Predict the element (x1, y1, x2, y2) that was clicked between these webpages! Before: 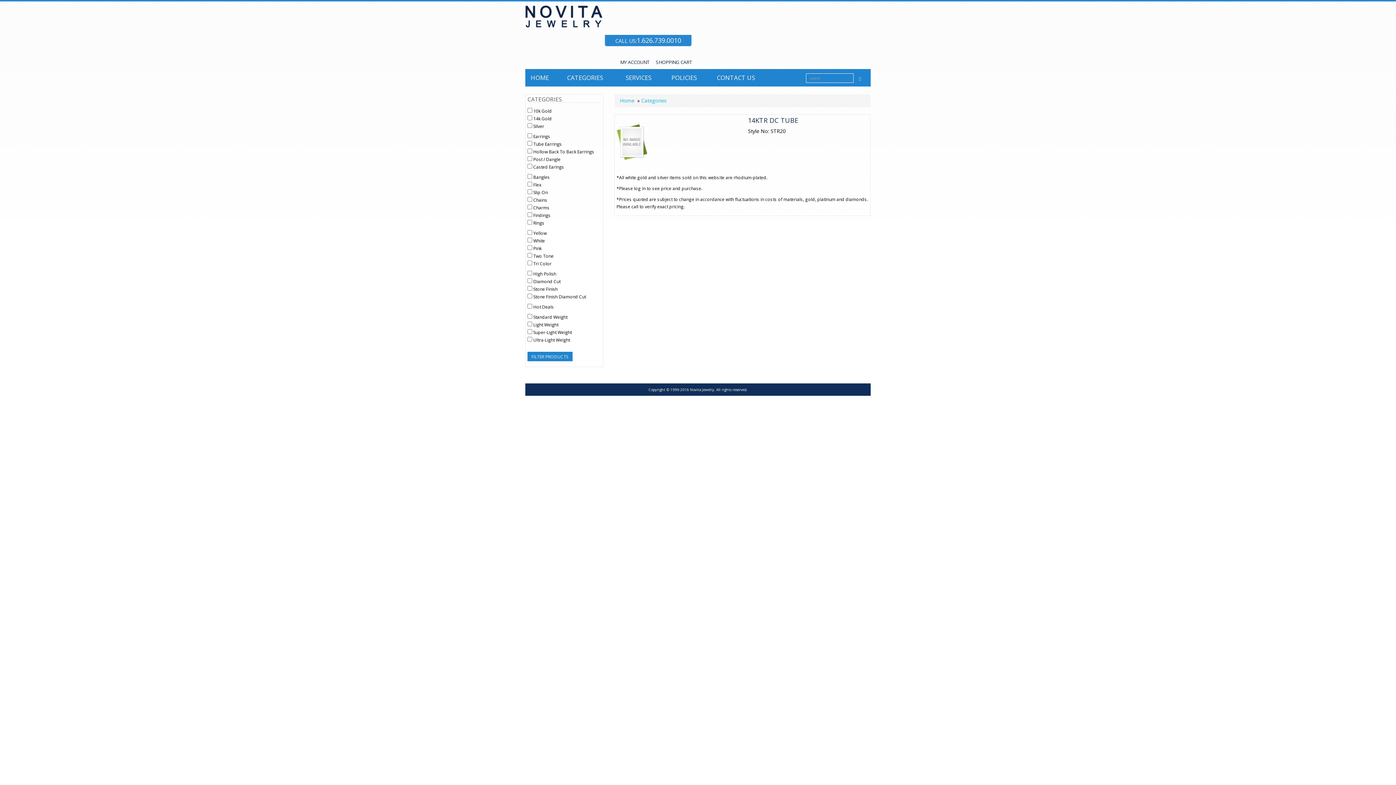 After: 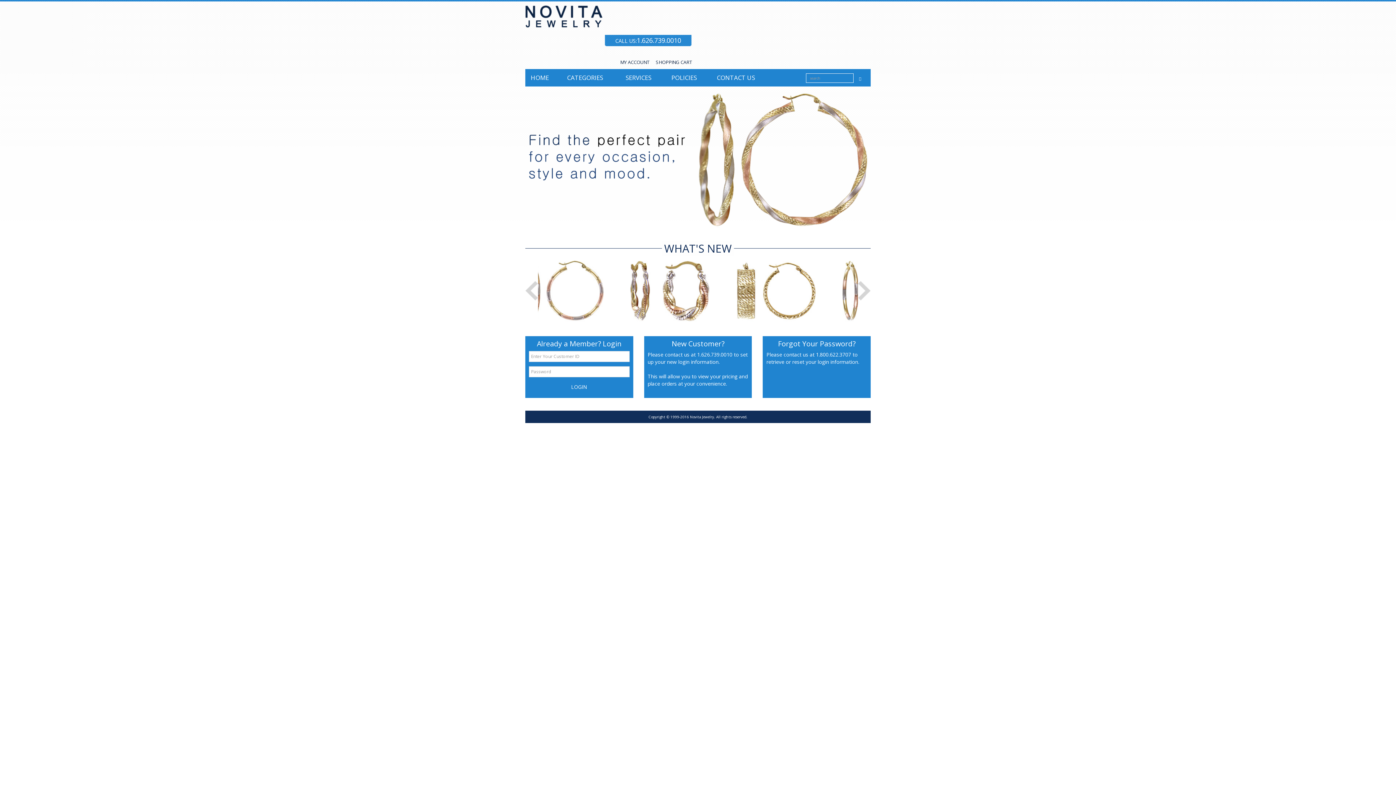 Action: bbox: (620, 69, 666, 86) label: SERVICES